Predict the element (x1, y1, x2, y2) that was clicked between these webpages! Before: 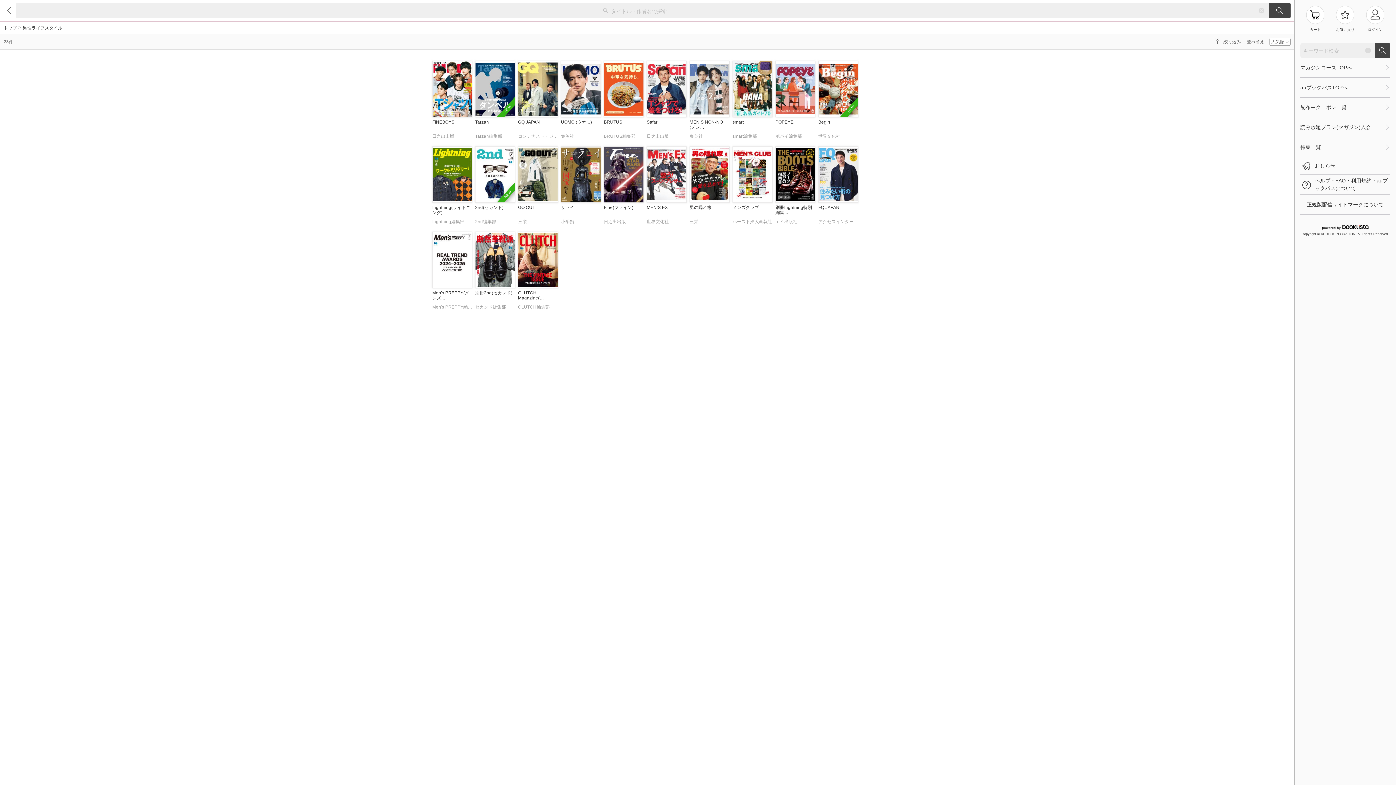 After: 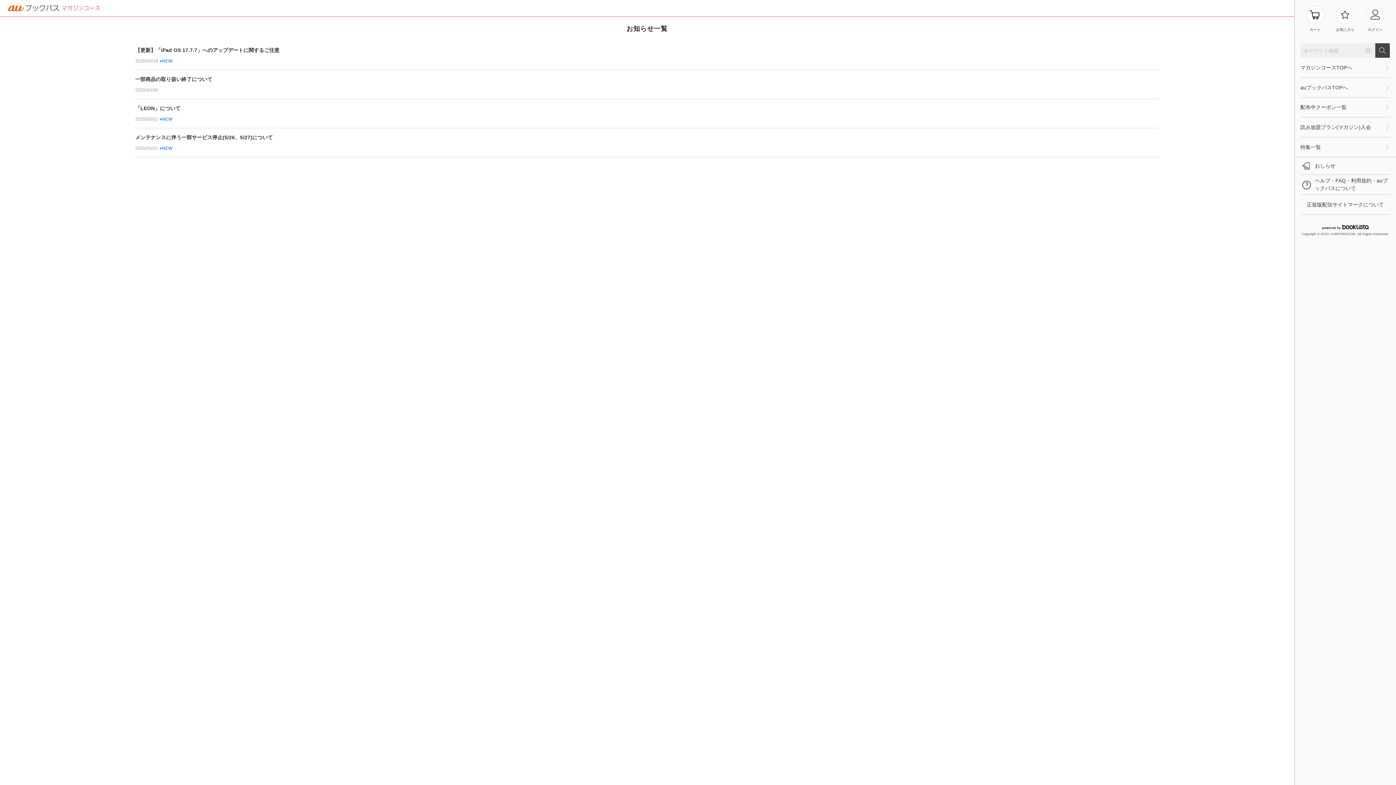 Action: label: おしらせ bbox: (1300, 157, 1390, 174)